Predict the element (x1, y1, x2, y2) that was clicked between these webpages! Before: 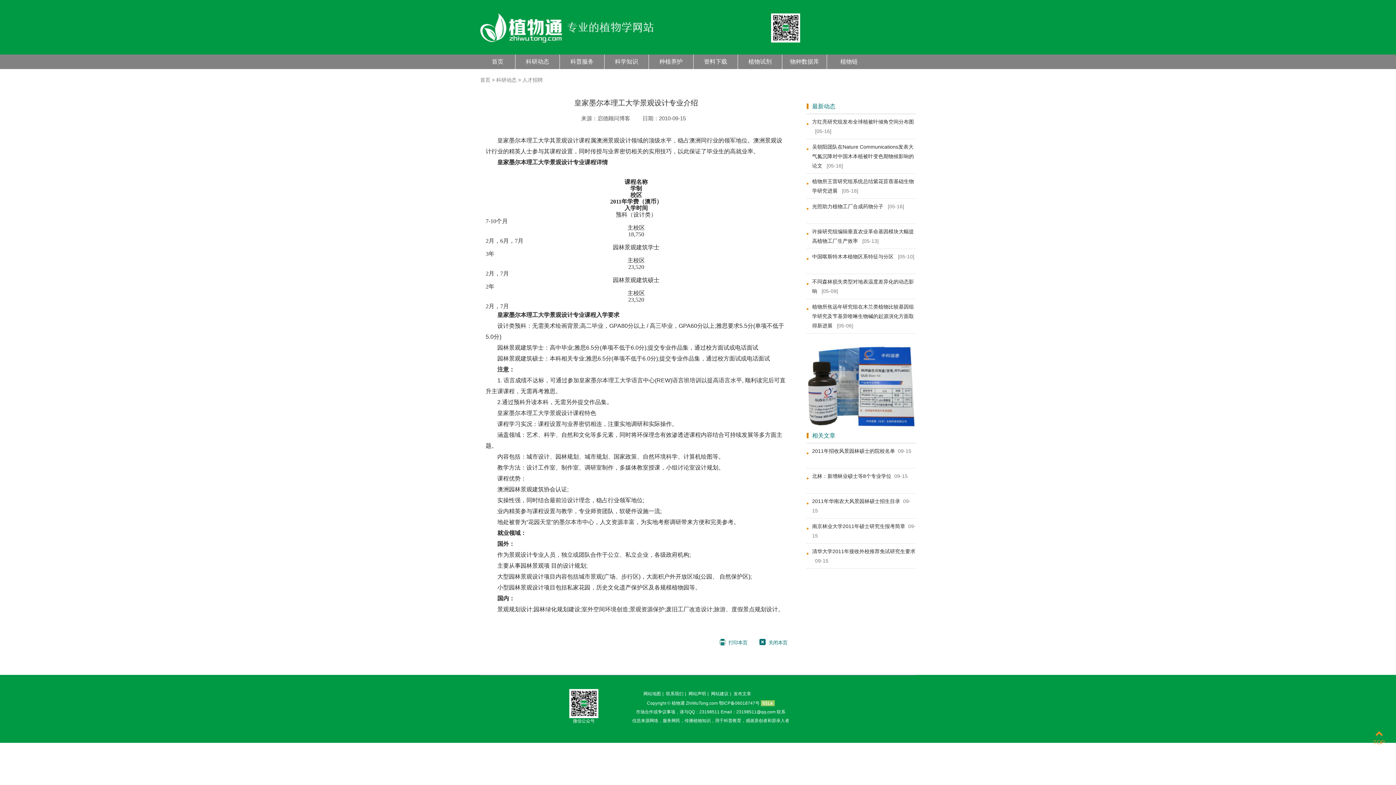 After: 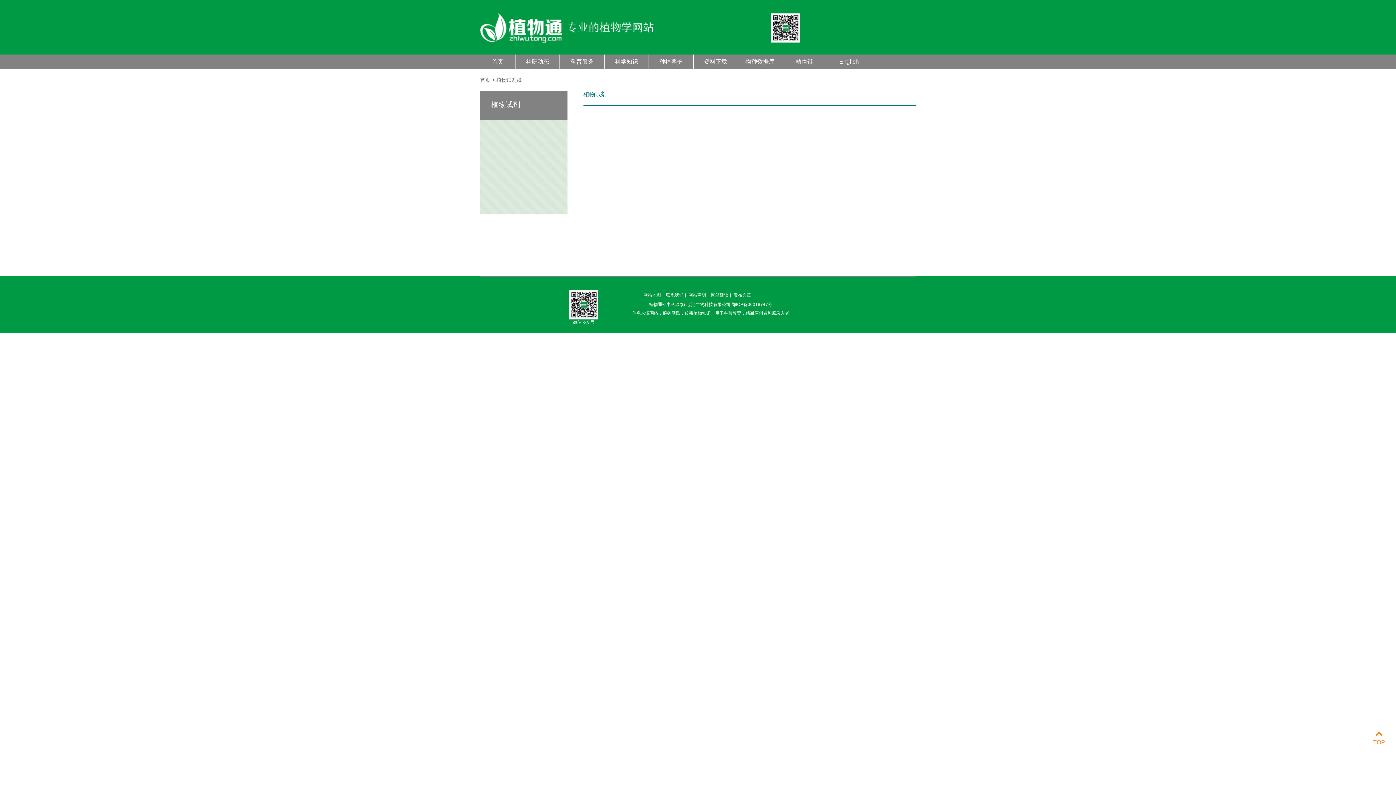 Action: label: 植物试剂 bbox: (737, 54, 782, 69)